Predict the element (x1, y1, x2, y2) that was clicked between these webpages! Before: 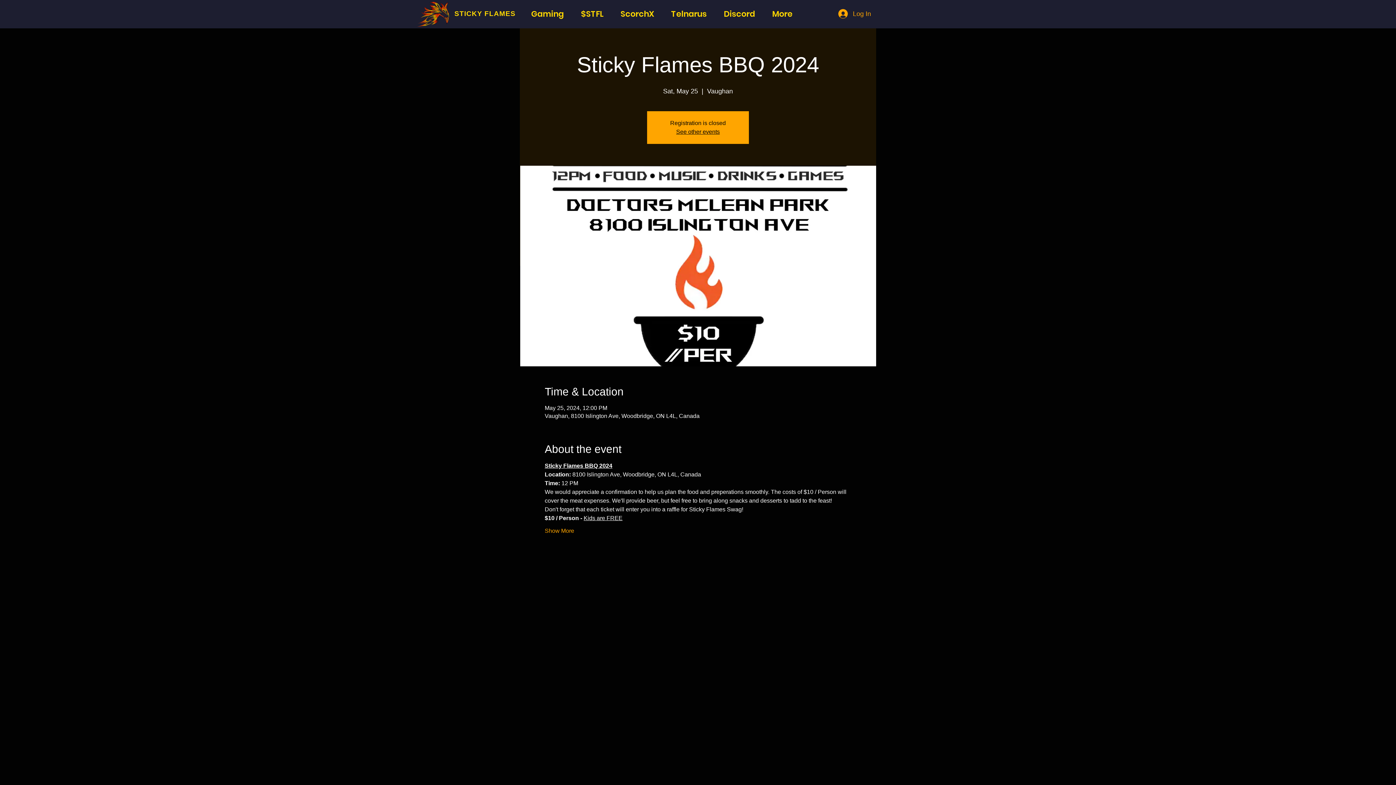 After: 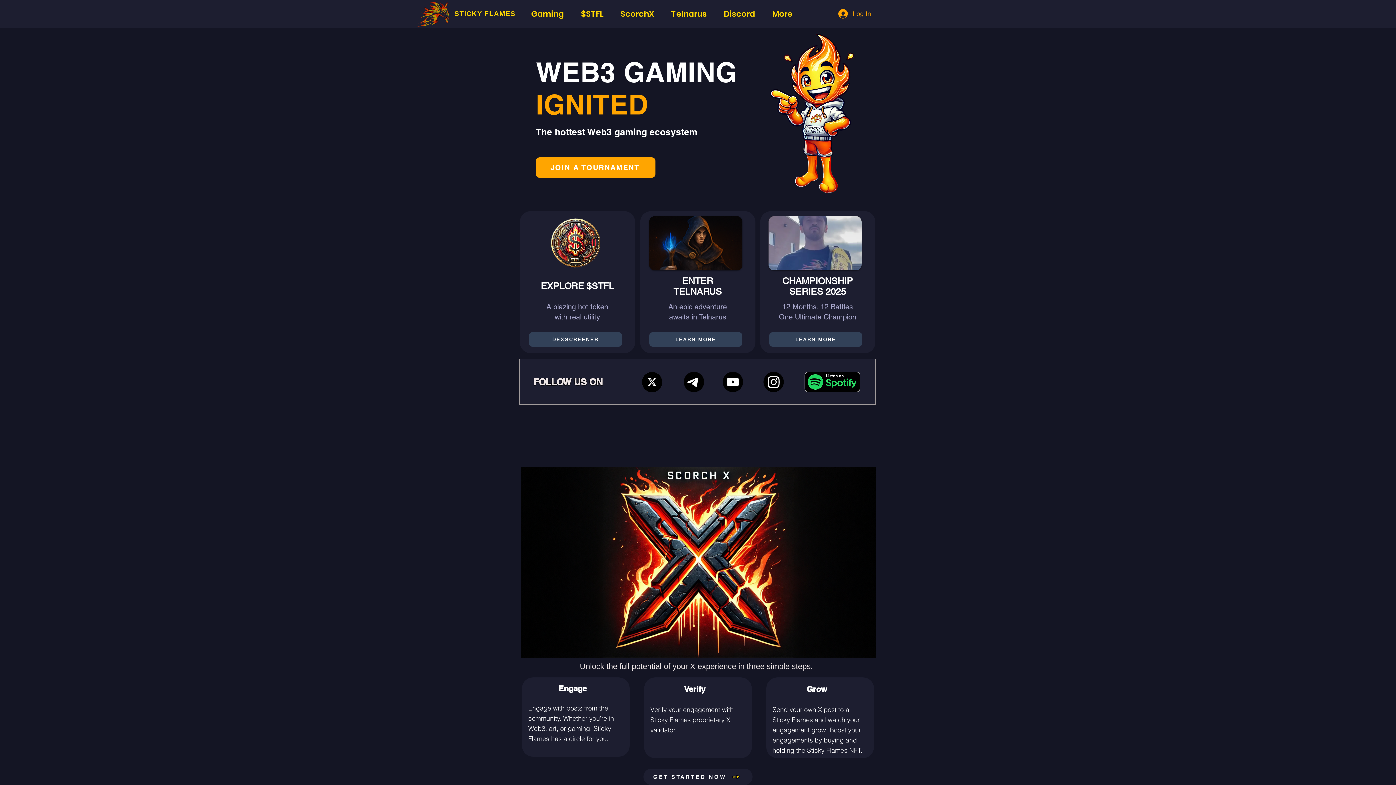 Action: label: STICKY FLAMES bbox: (454, 9, 515, 17)